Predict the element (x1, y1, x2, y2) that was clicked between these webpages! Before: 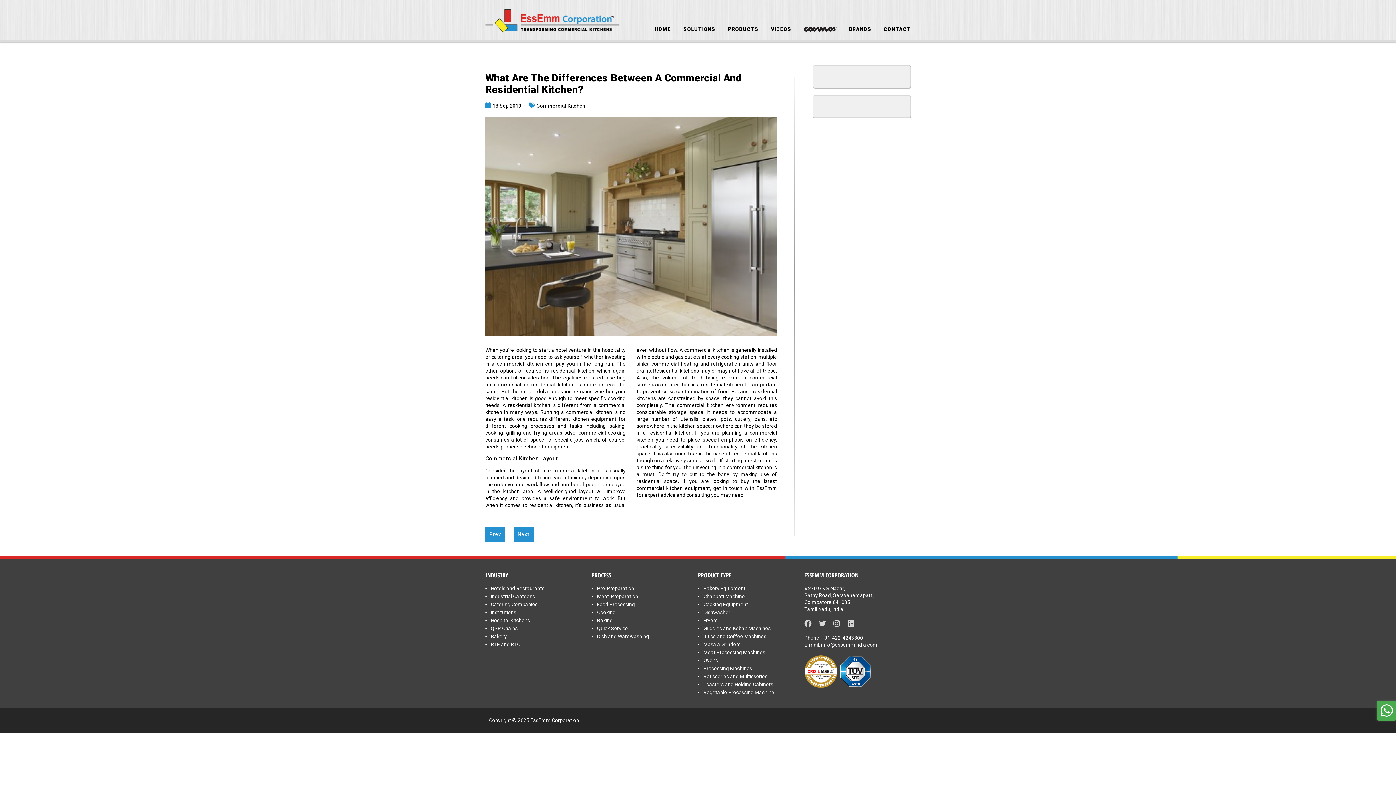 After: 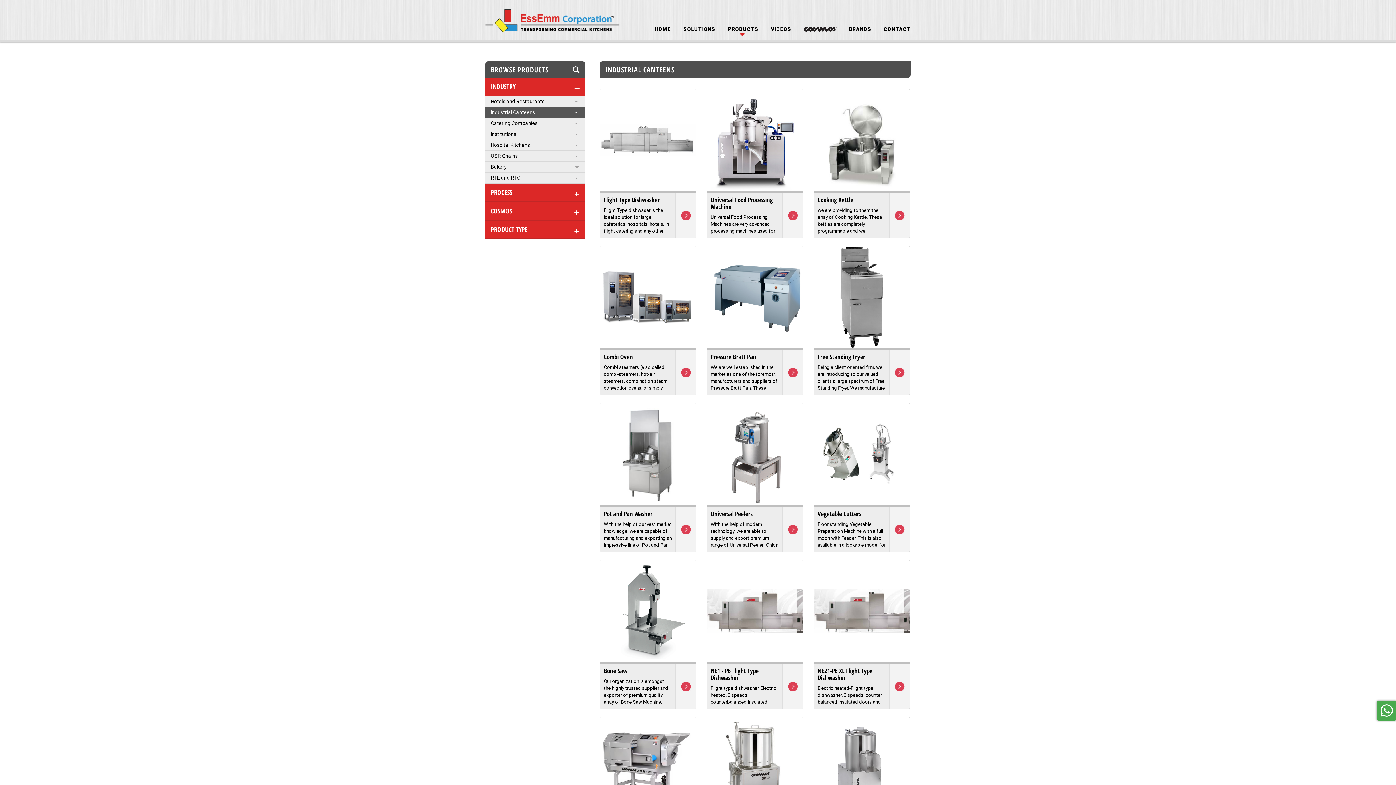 Action: label: Industrial Canteens bbox: (490, 593, 535, 599)